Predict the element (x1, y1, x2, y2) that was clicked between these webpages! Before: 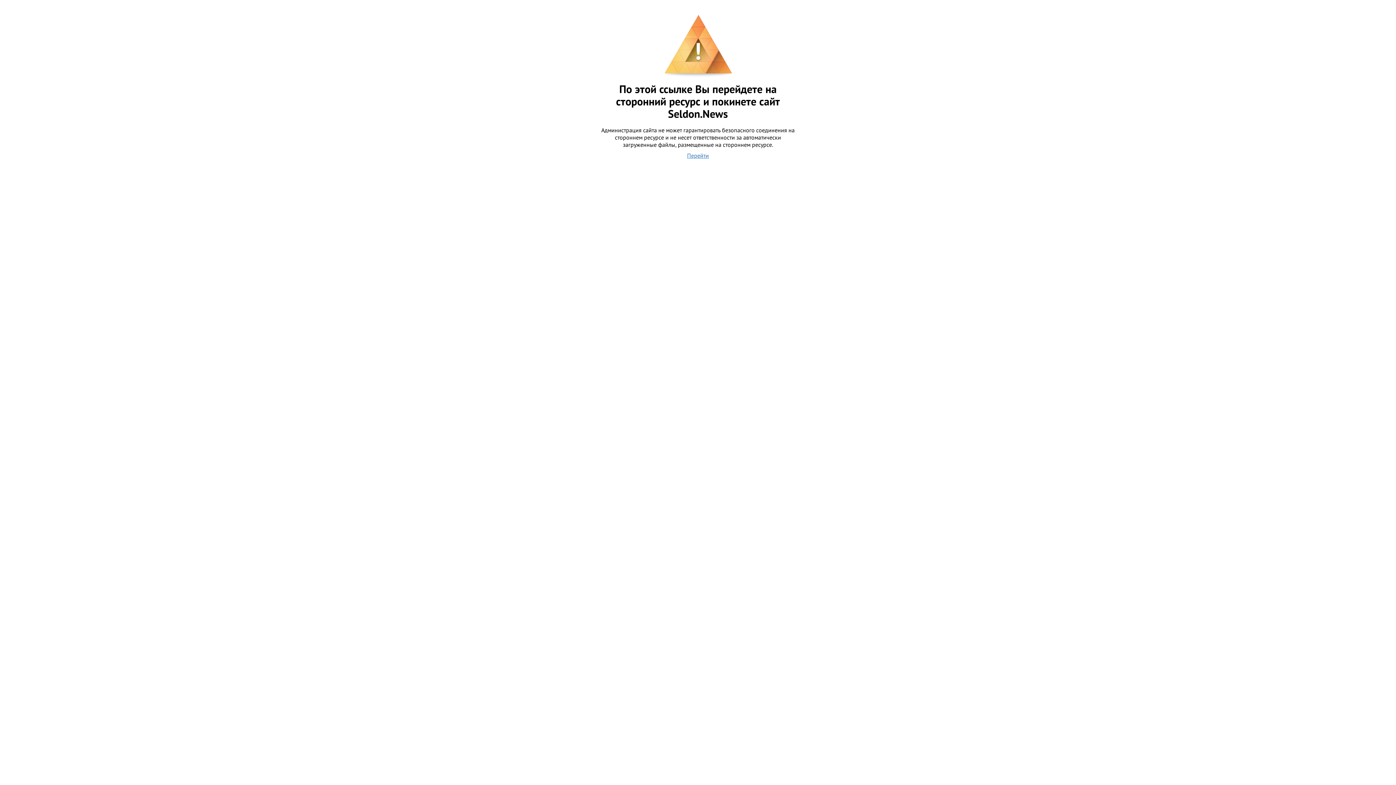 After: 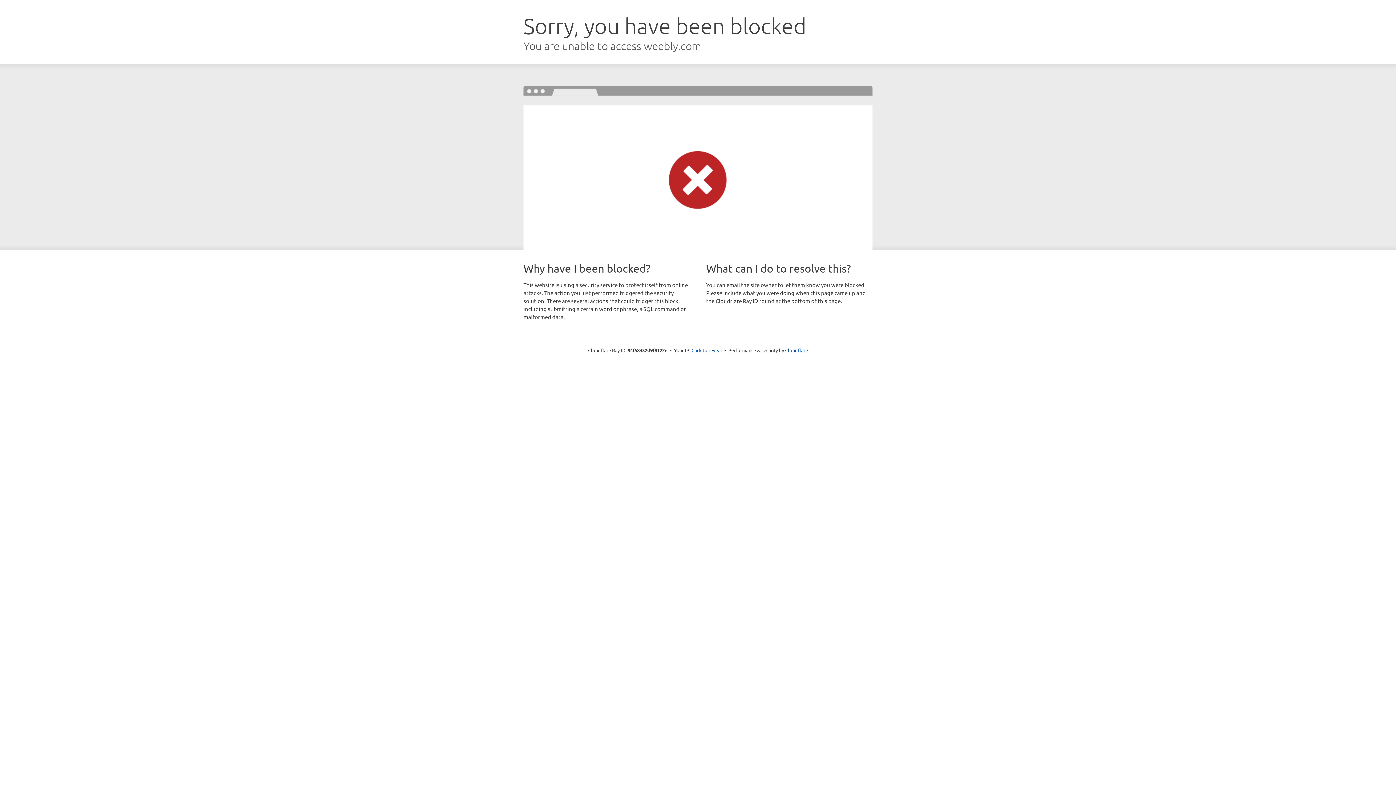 Action: label: Перейти bbox: (687, 151, 709, 159)